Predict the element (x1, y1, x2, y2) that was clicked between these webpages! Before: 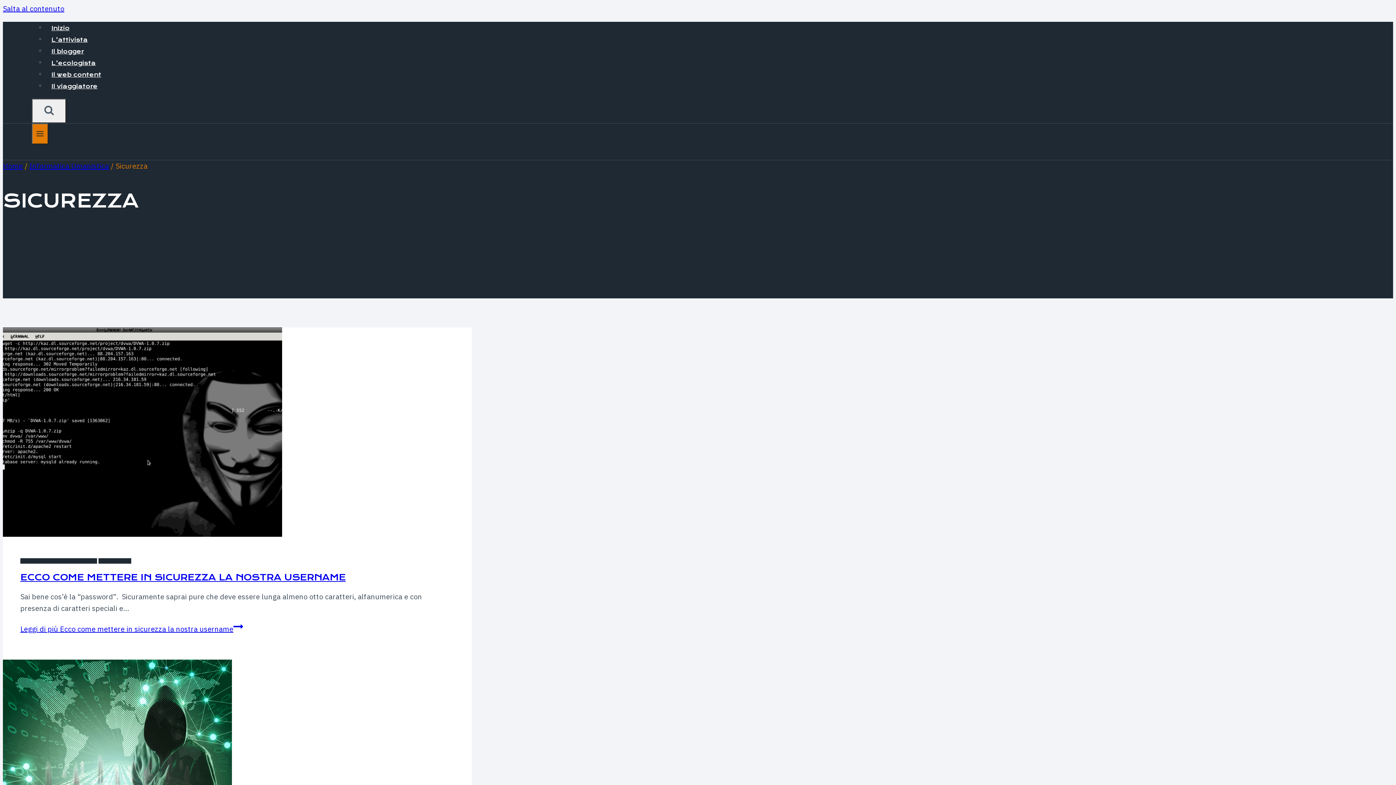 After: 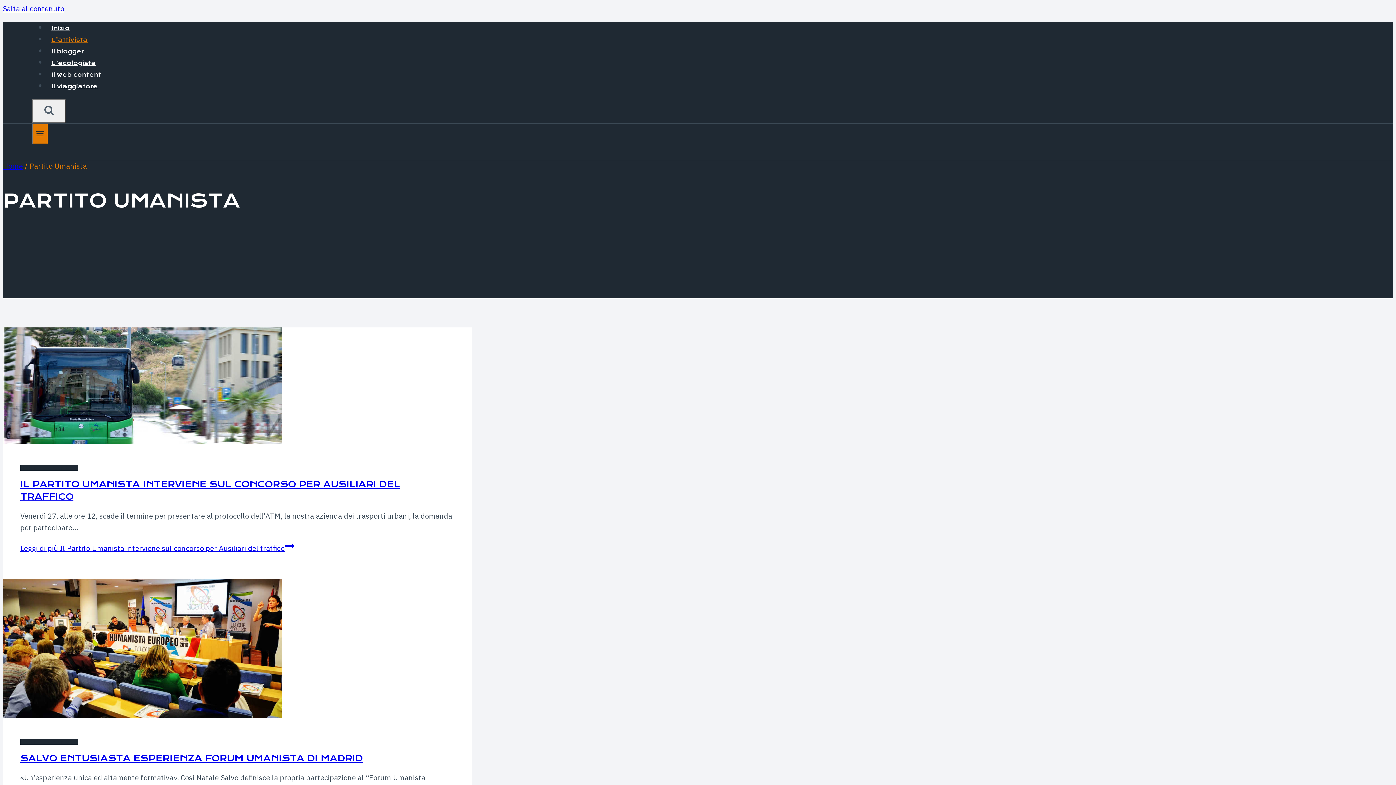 Action: label: L’attivista bbox: (46, 33, 92, 46)